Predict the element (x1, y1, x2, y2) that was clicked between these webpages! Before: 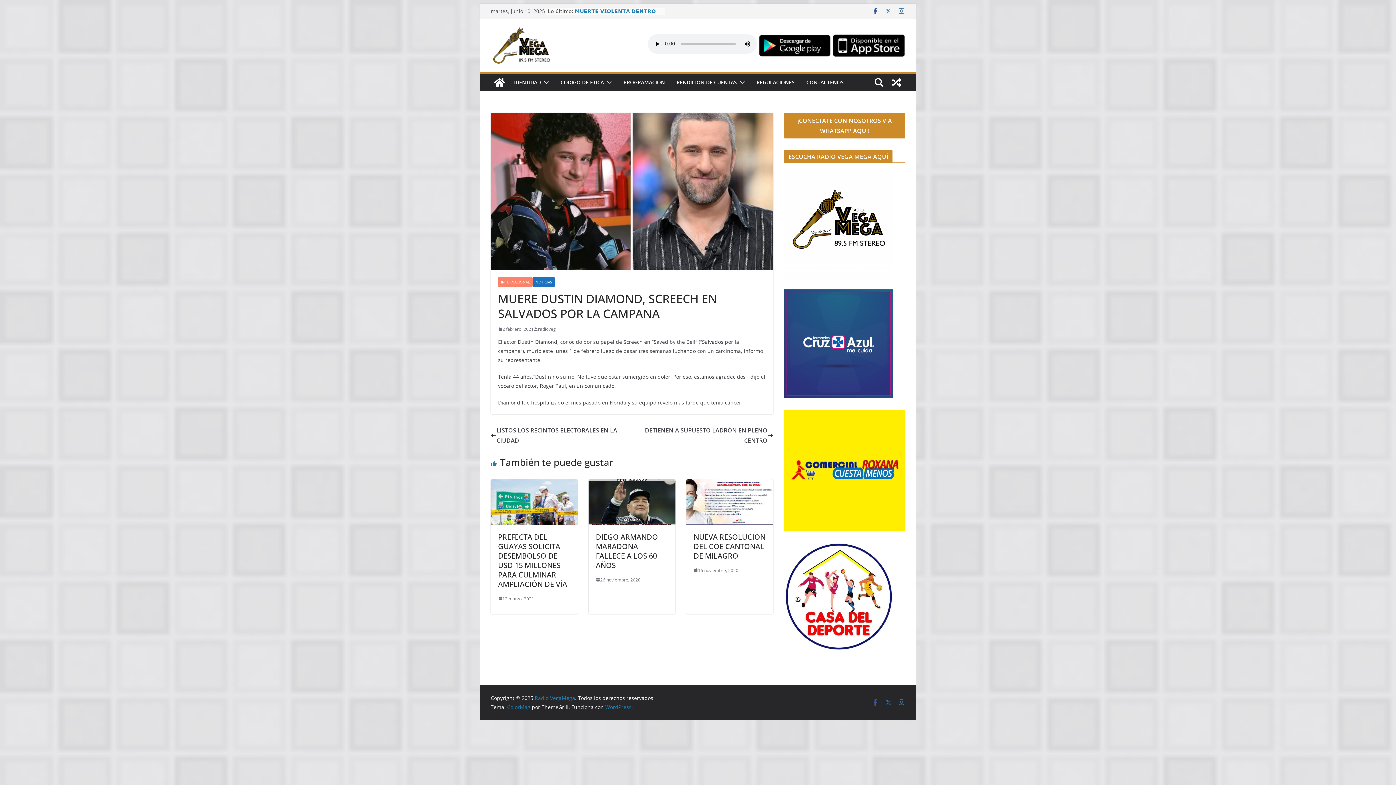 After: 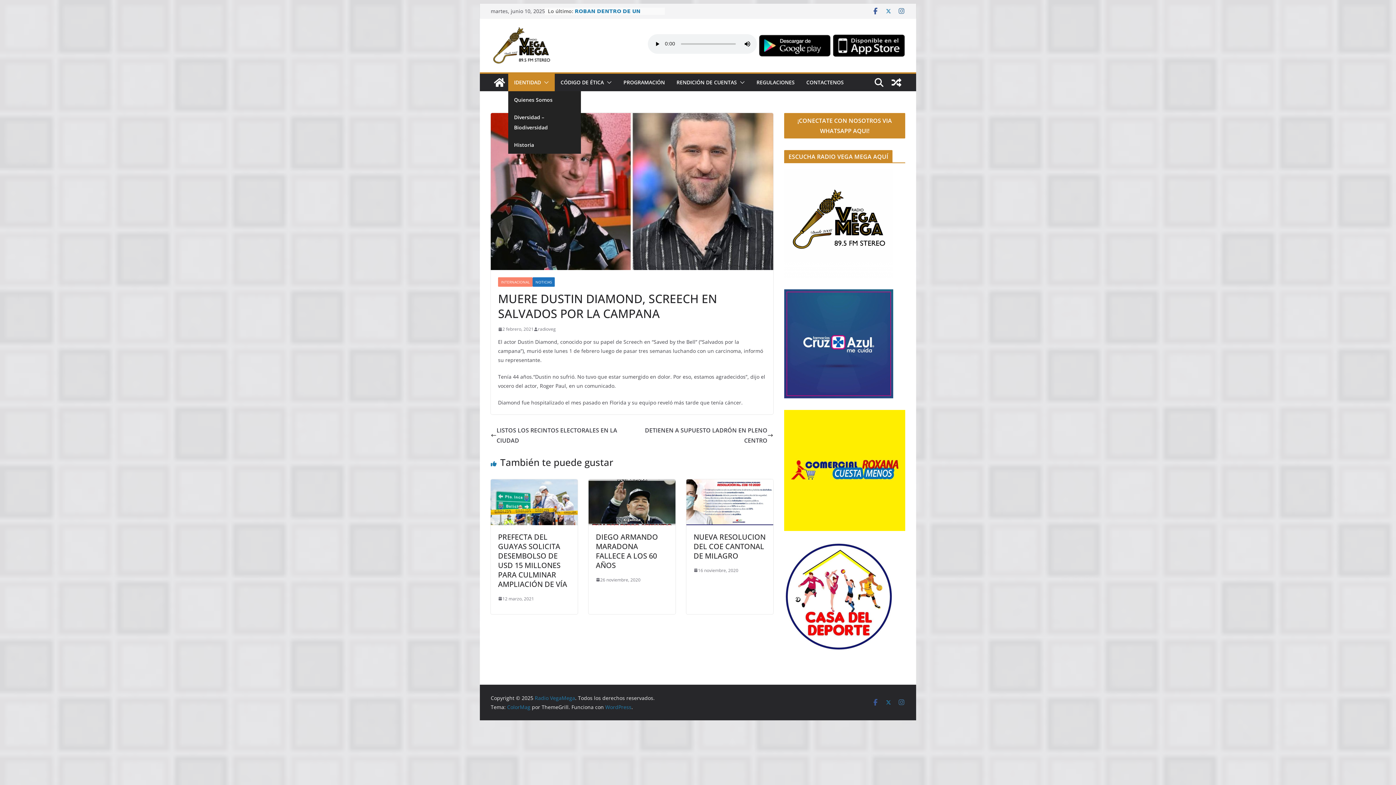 Action: label: IDENTIDAD bbox: (514, 77, 541, 87)